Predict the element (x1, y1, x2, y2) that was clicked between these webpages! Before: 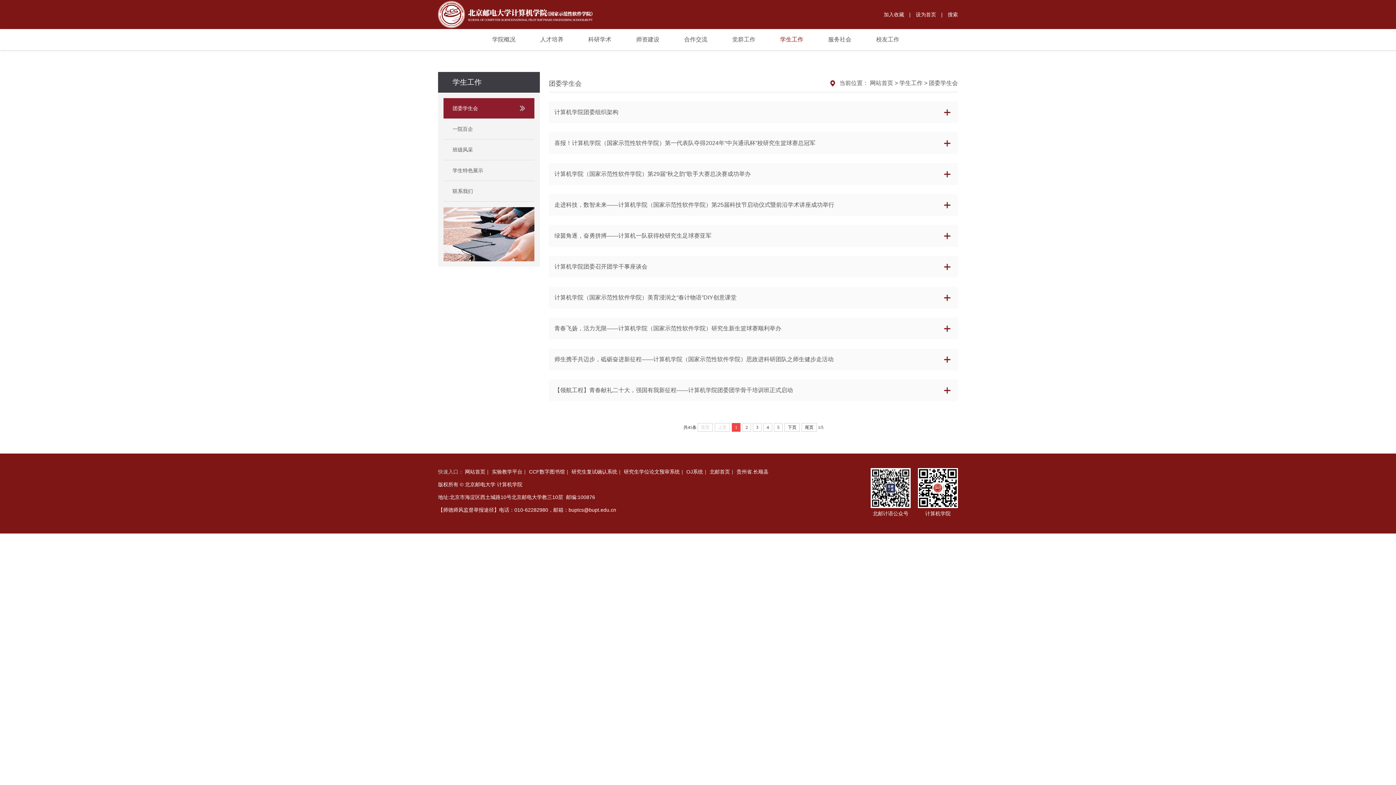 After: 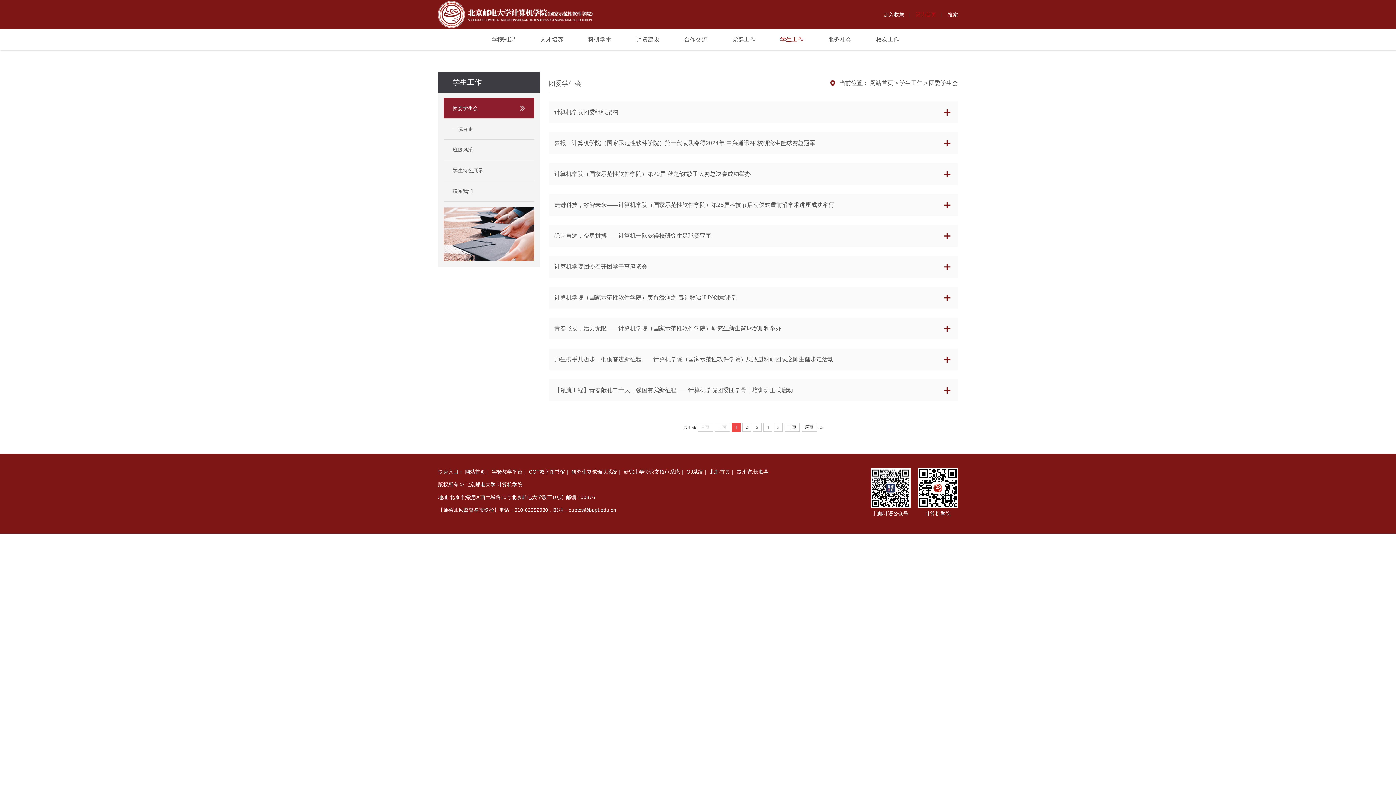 Action: label: 设为首页 bbox: (916, 11, 936, 17)